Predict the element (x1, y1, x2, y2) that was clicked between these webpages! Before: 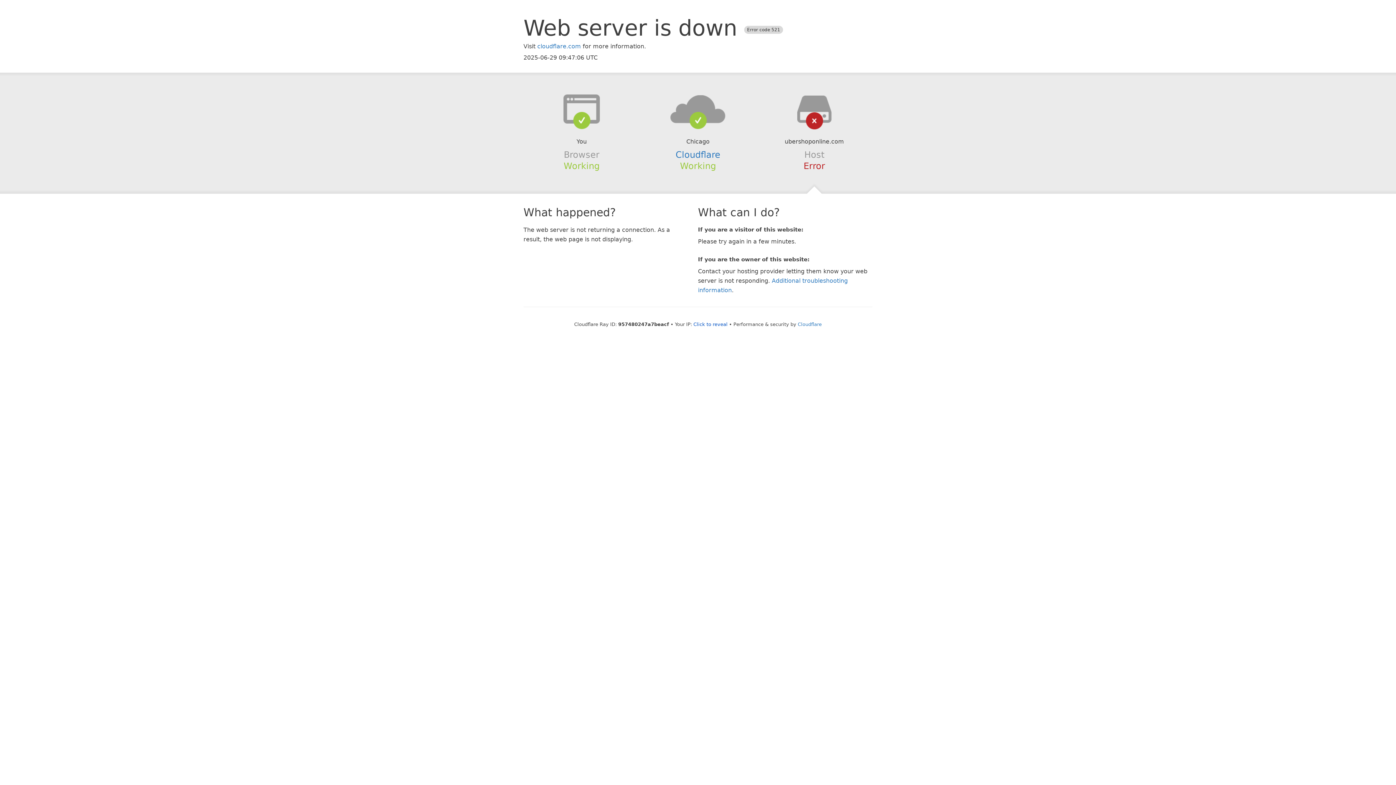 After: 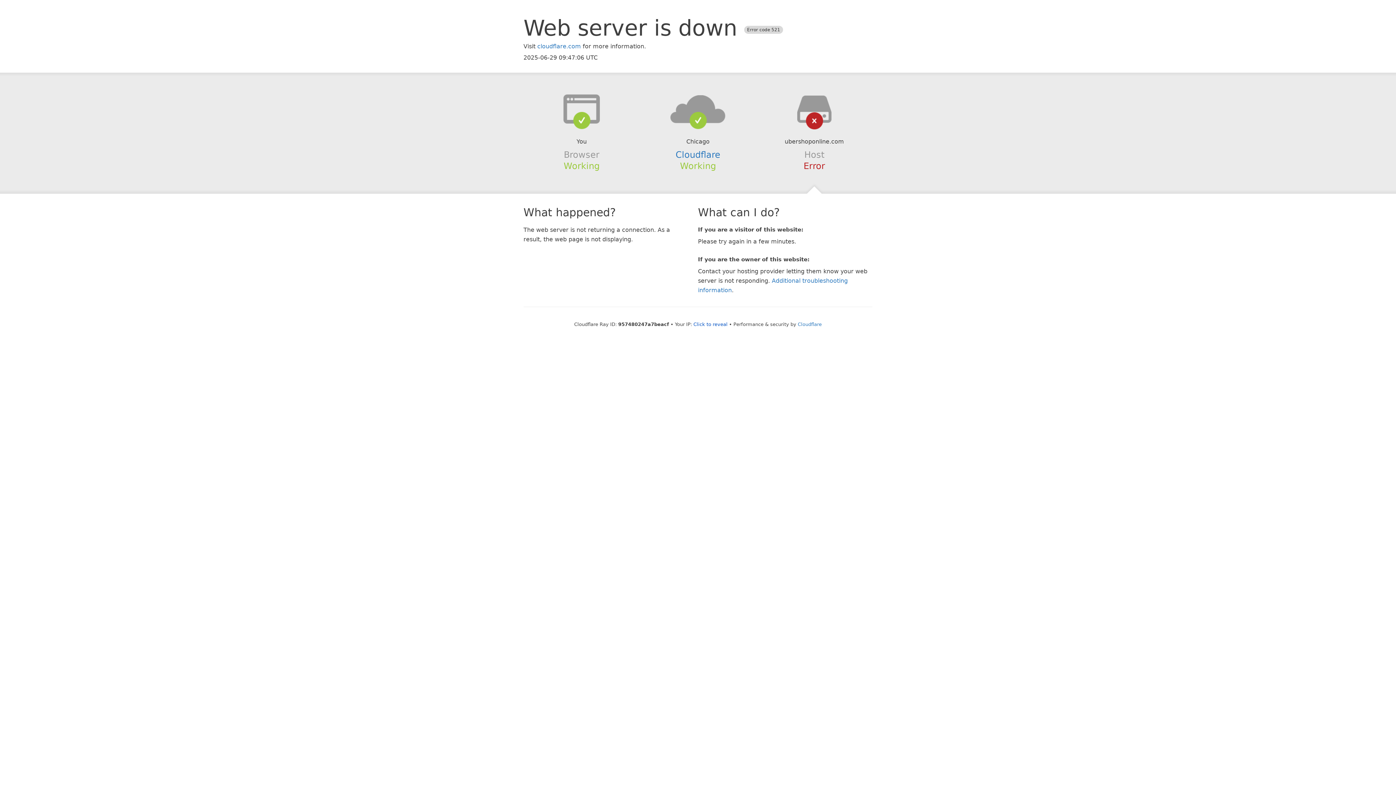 Action: bbox: (639, 94, 756, 123)